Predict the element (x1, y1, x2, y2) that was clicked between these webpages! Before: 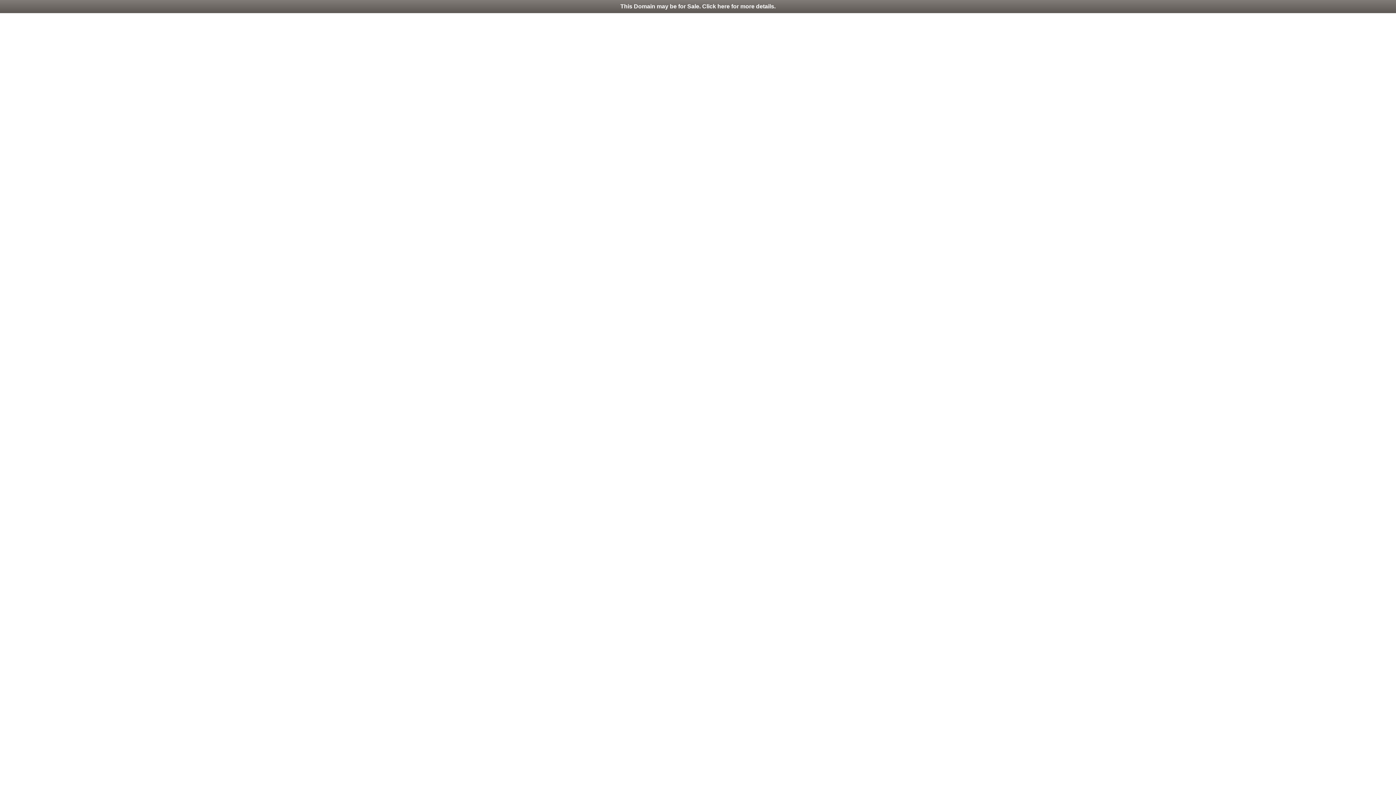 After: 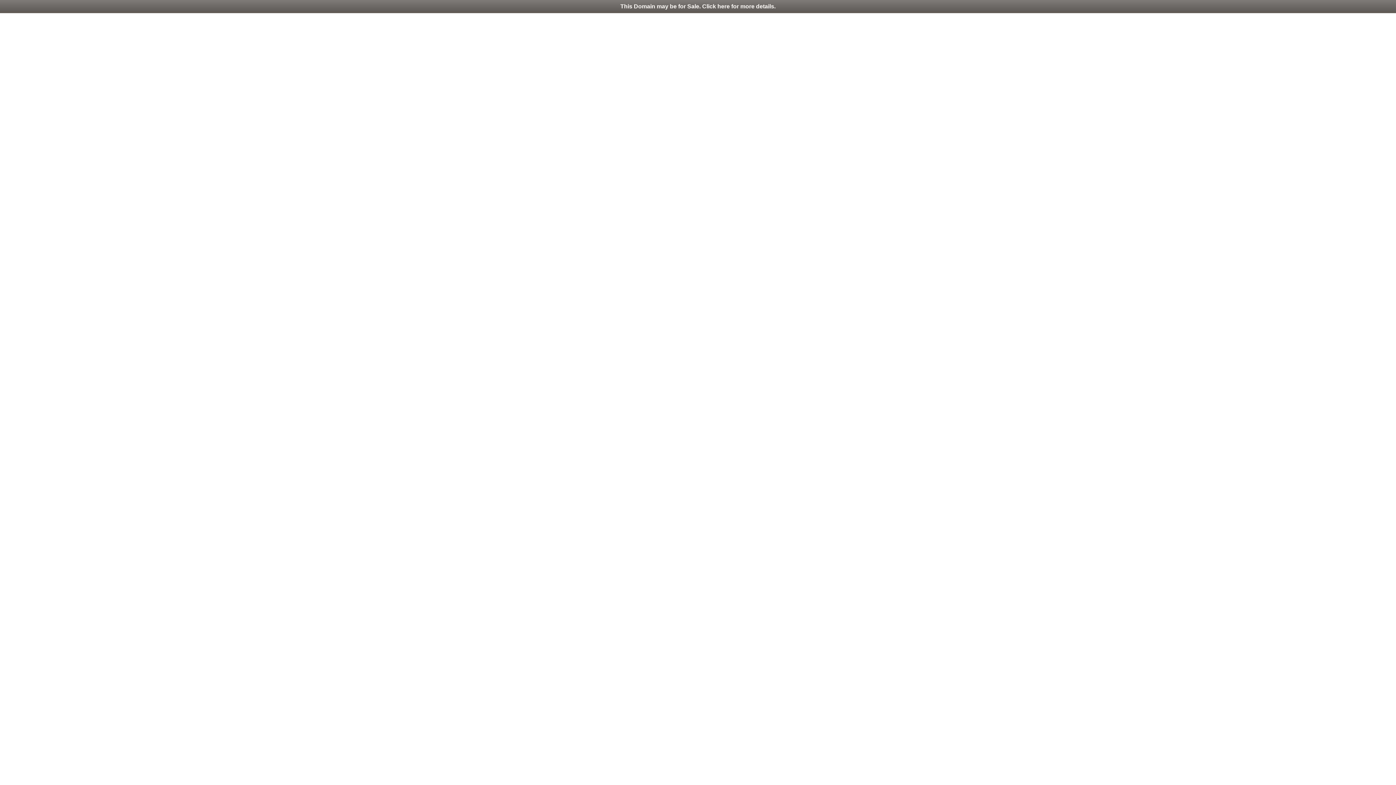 Action: bbox: (0, 0, 1396, 13) label: This Domain may be for Sale. Click here for more details.